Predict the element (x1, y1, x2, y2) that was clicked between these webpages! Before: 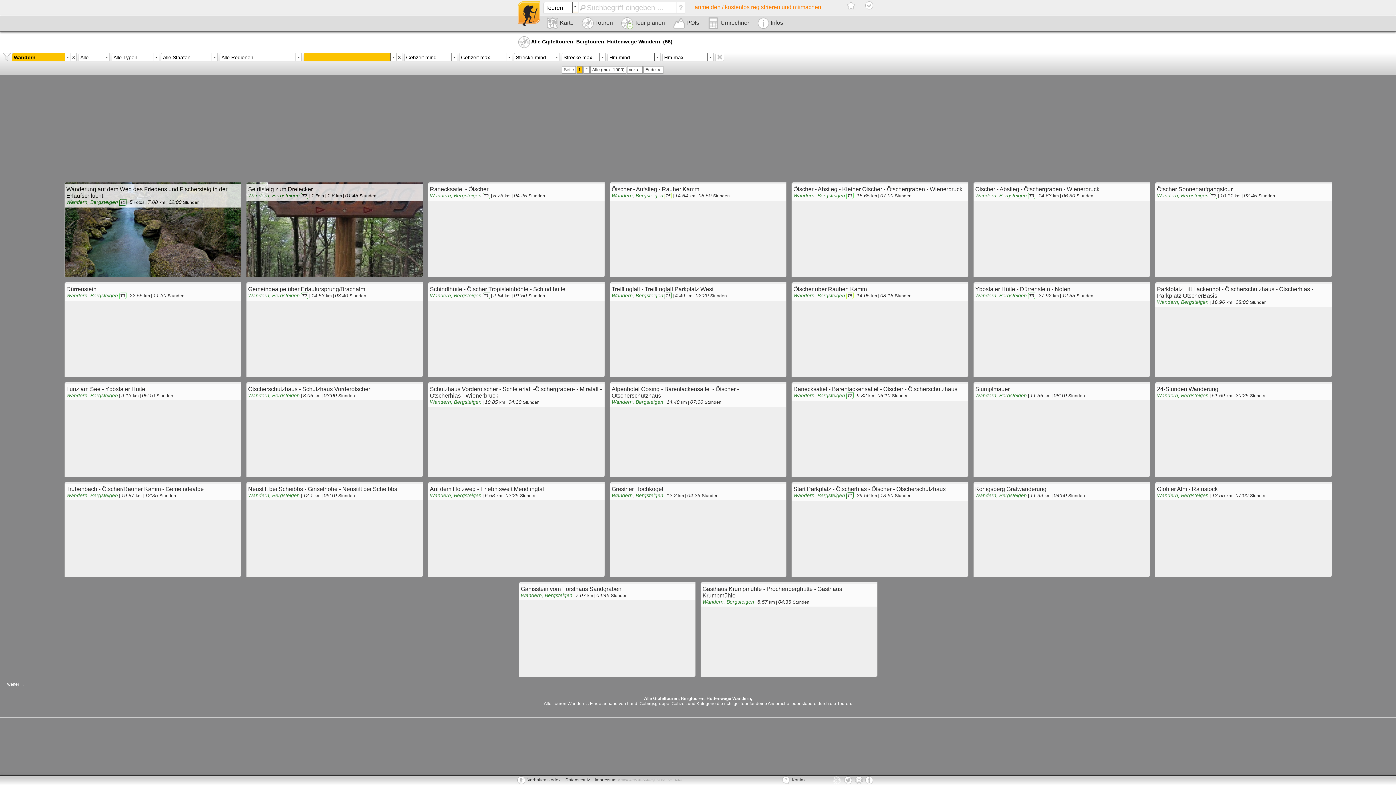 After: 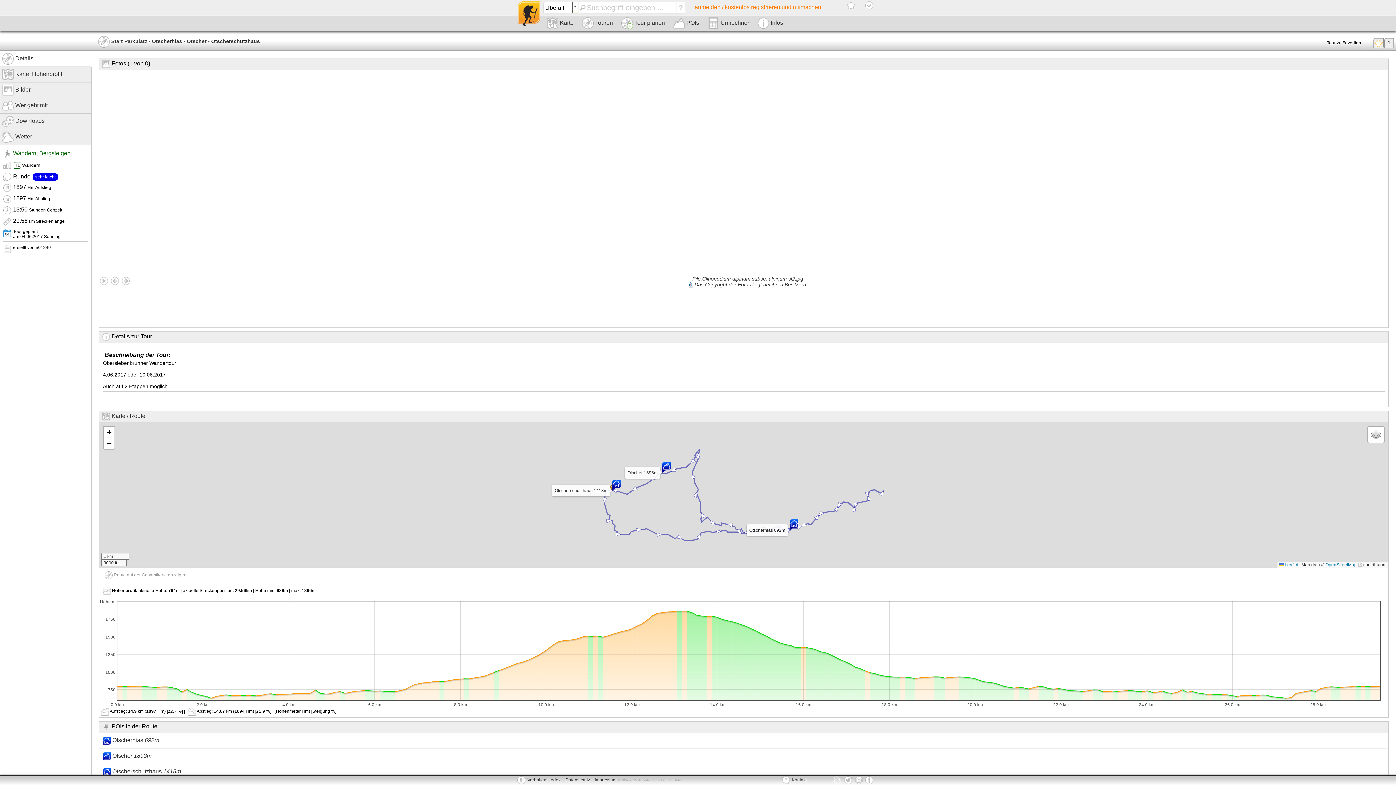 Action: bbox: (791, 482, 968, 577) label: Start Parkplatz - Ötscherhias - Ötscher - Ötscherschutzhaus
Wandern, Bergsteigen T1 | 29.56 km | 13:50 Stunden